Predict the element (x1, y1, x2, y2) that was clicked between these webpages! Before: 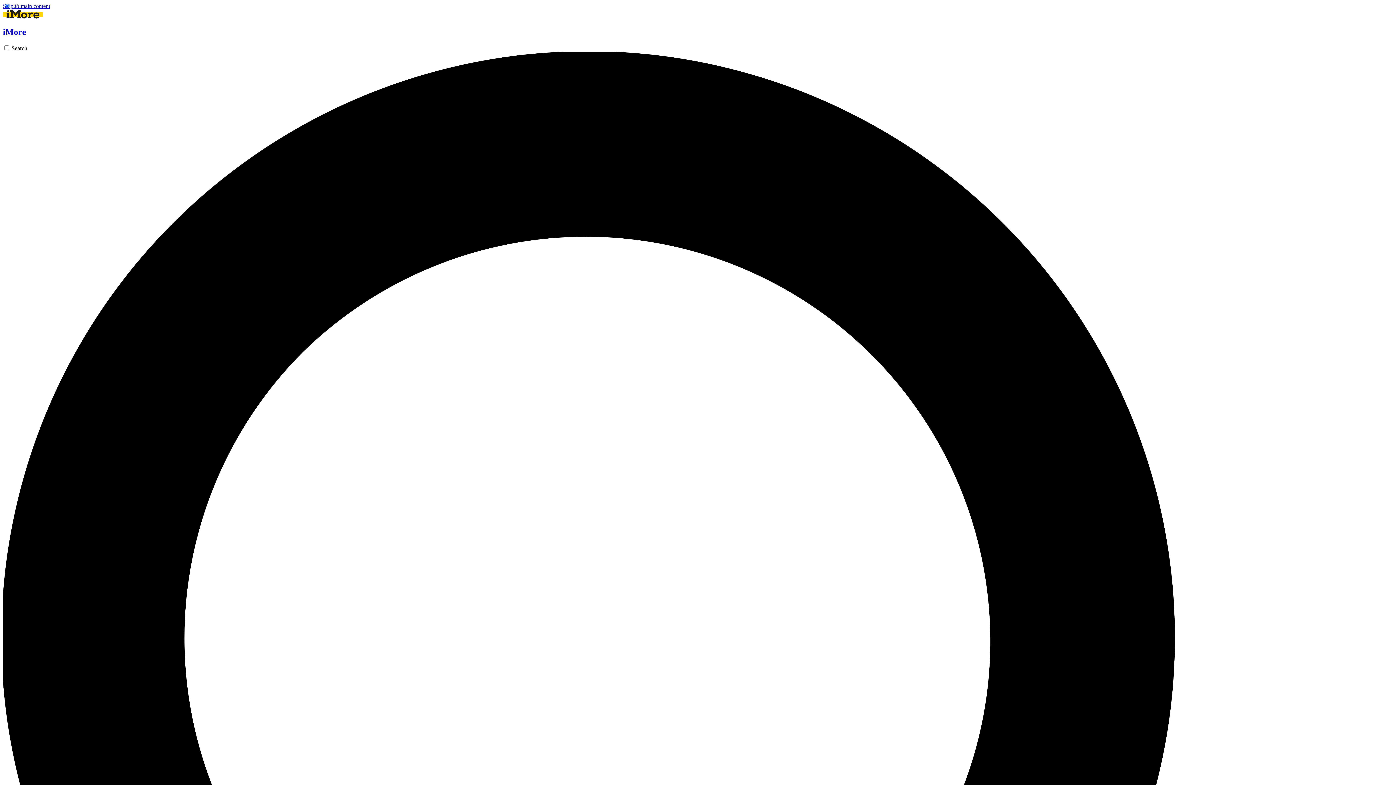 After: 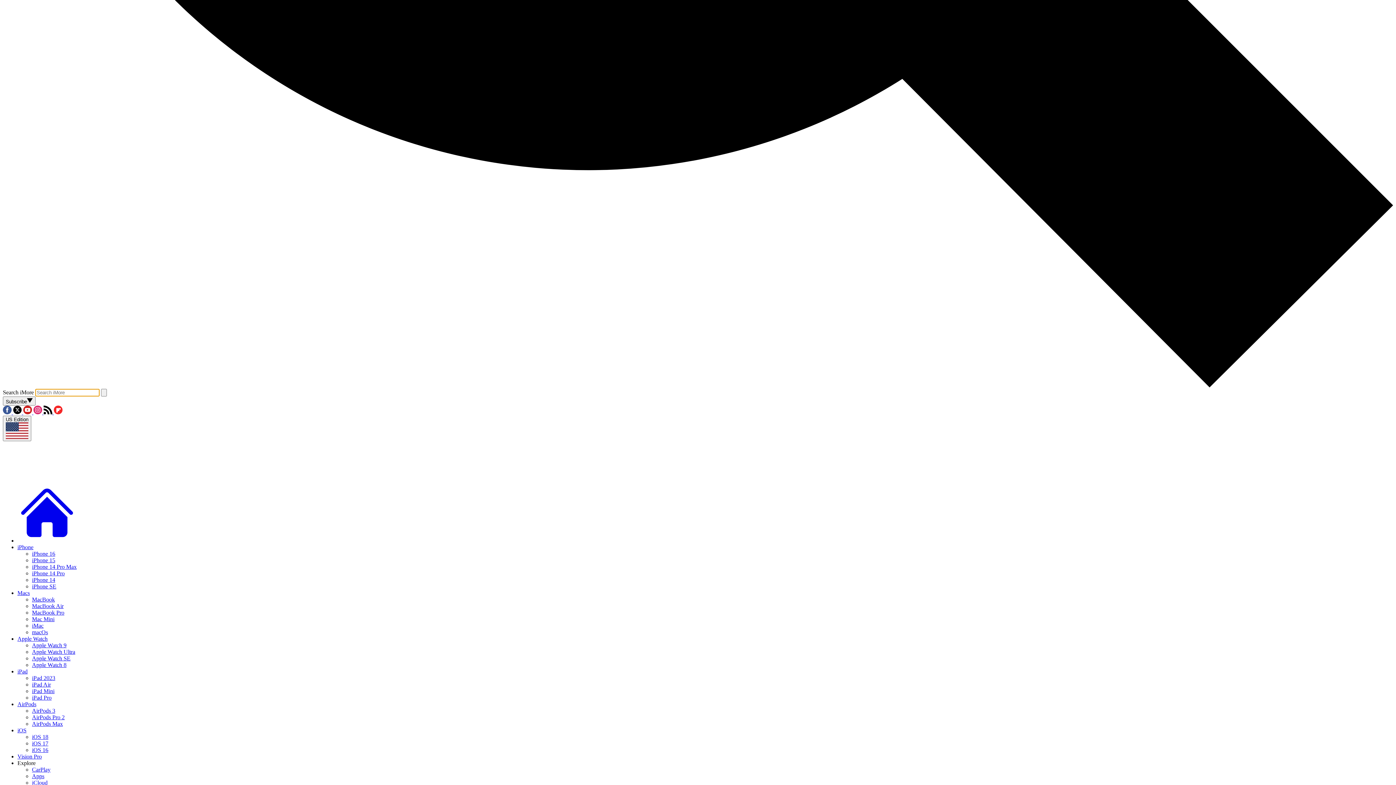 Action: label: Search bbox: (2, 45, 1393, 1443)